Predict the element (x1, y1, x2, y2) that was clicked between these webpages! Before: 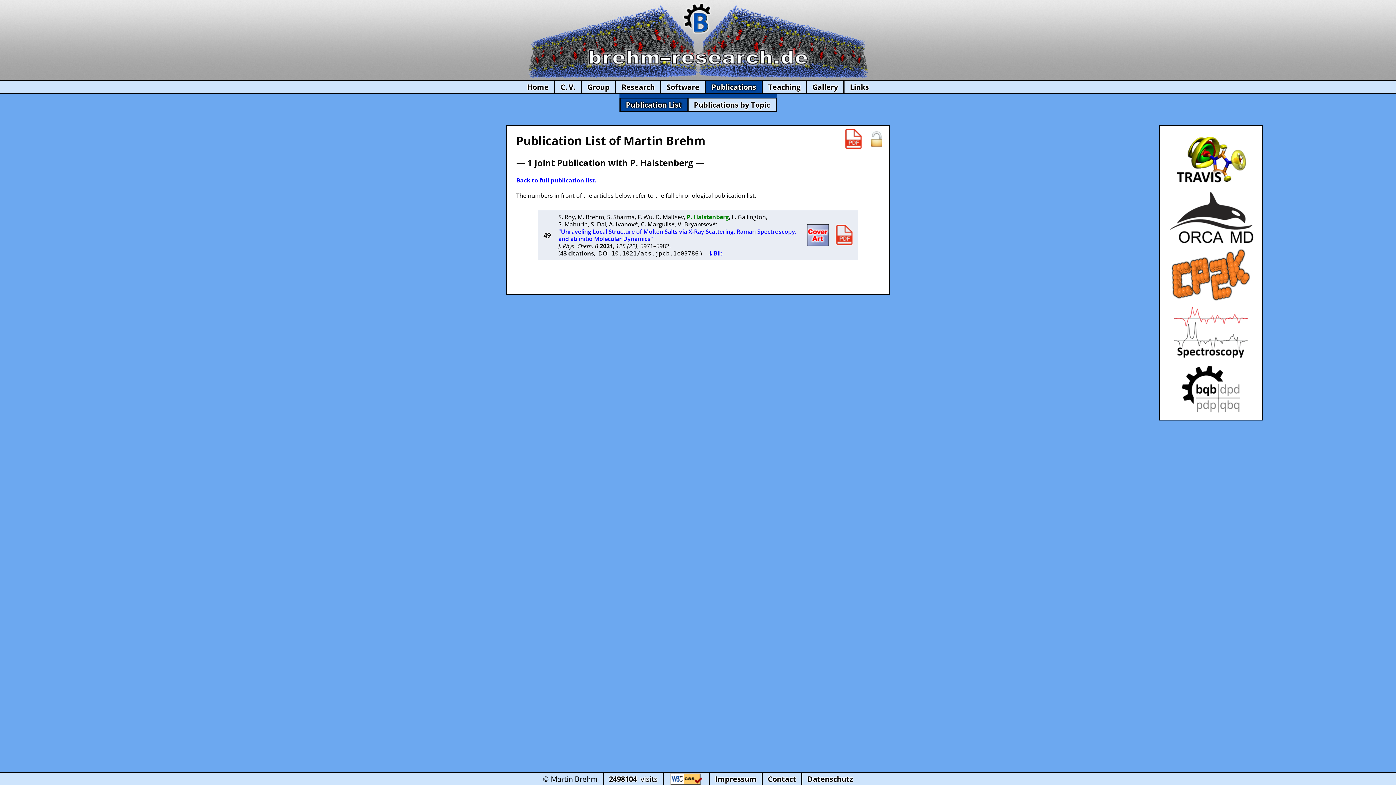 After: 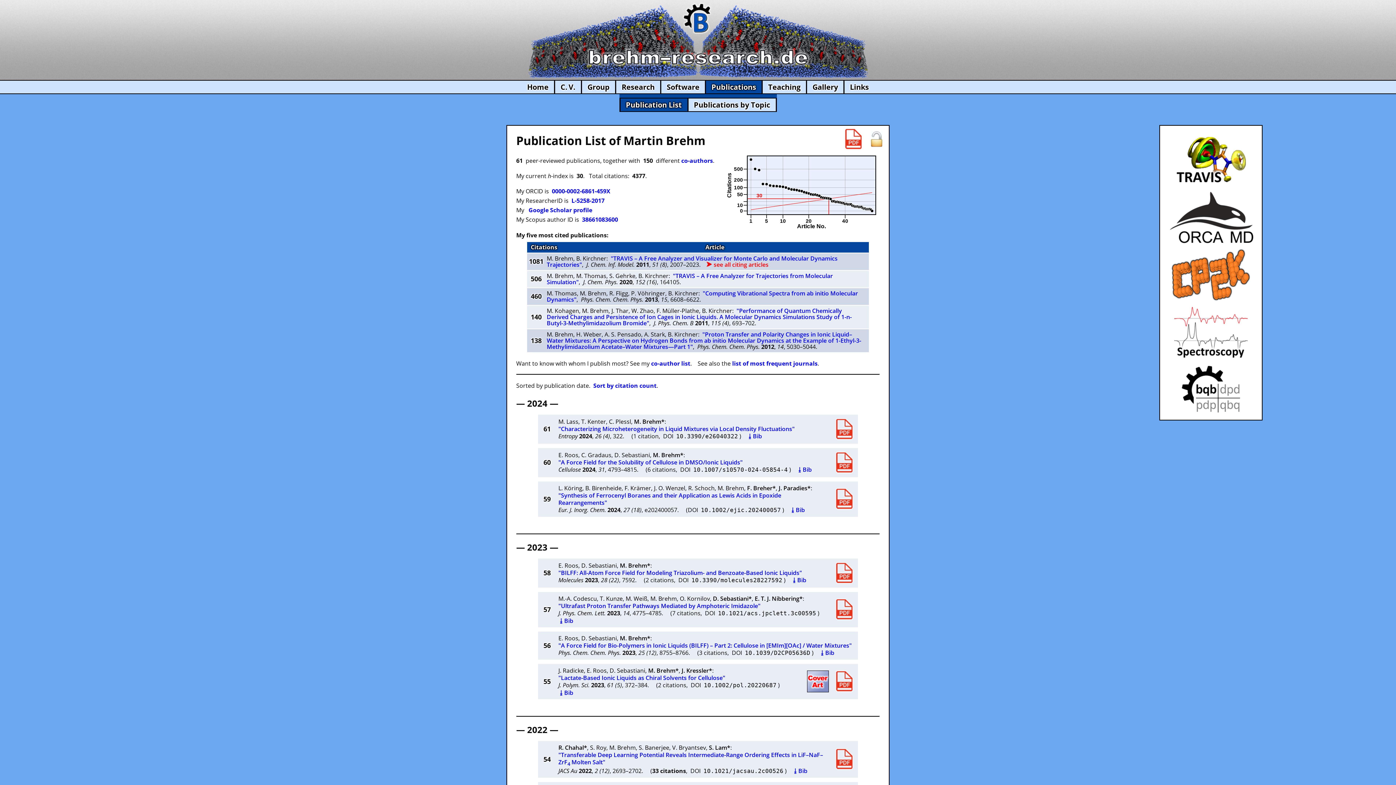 Action: bbox: (706, 80, 761, 93) label: Publications